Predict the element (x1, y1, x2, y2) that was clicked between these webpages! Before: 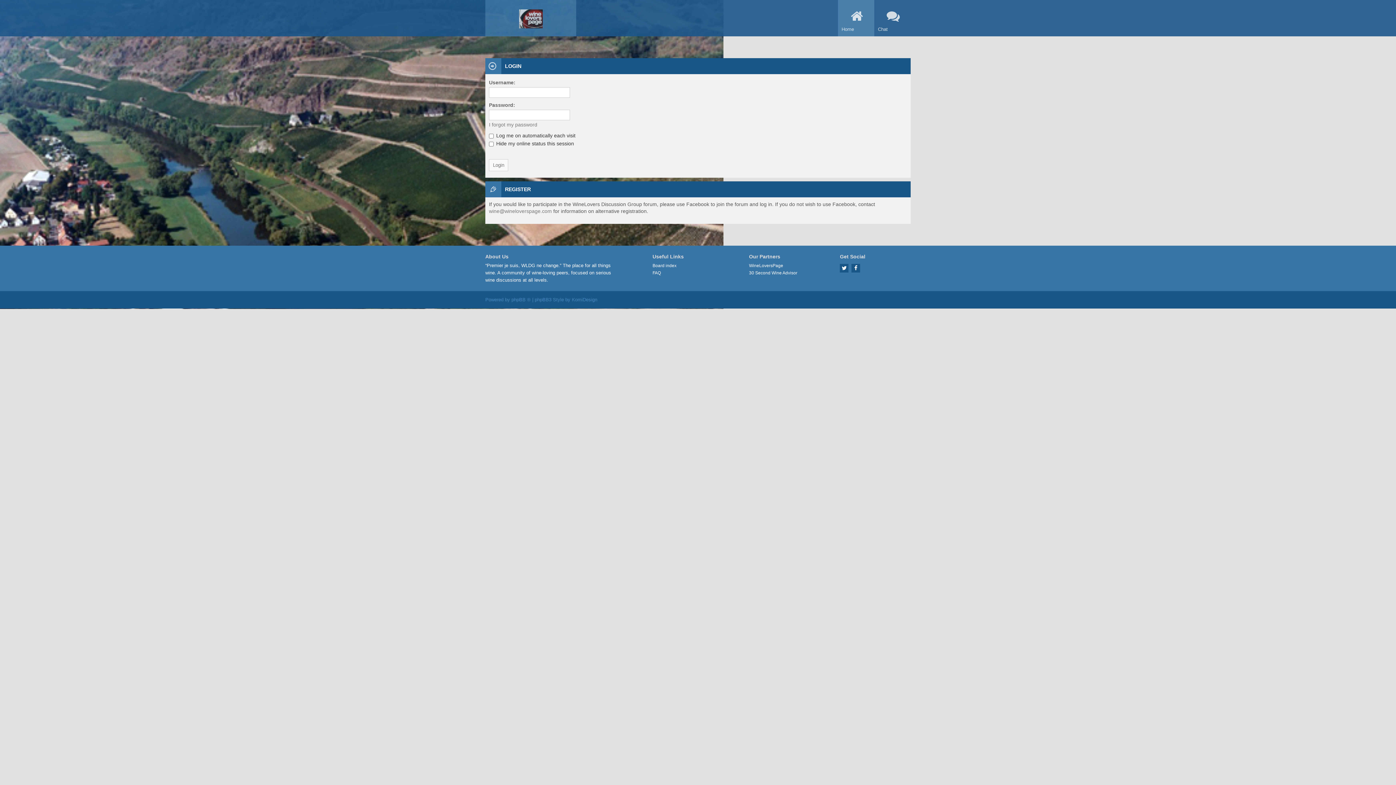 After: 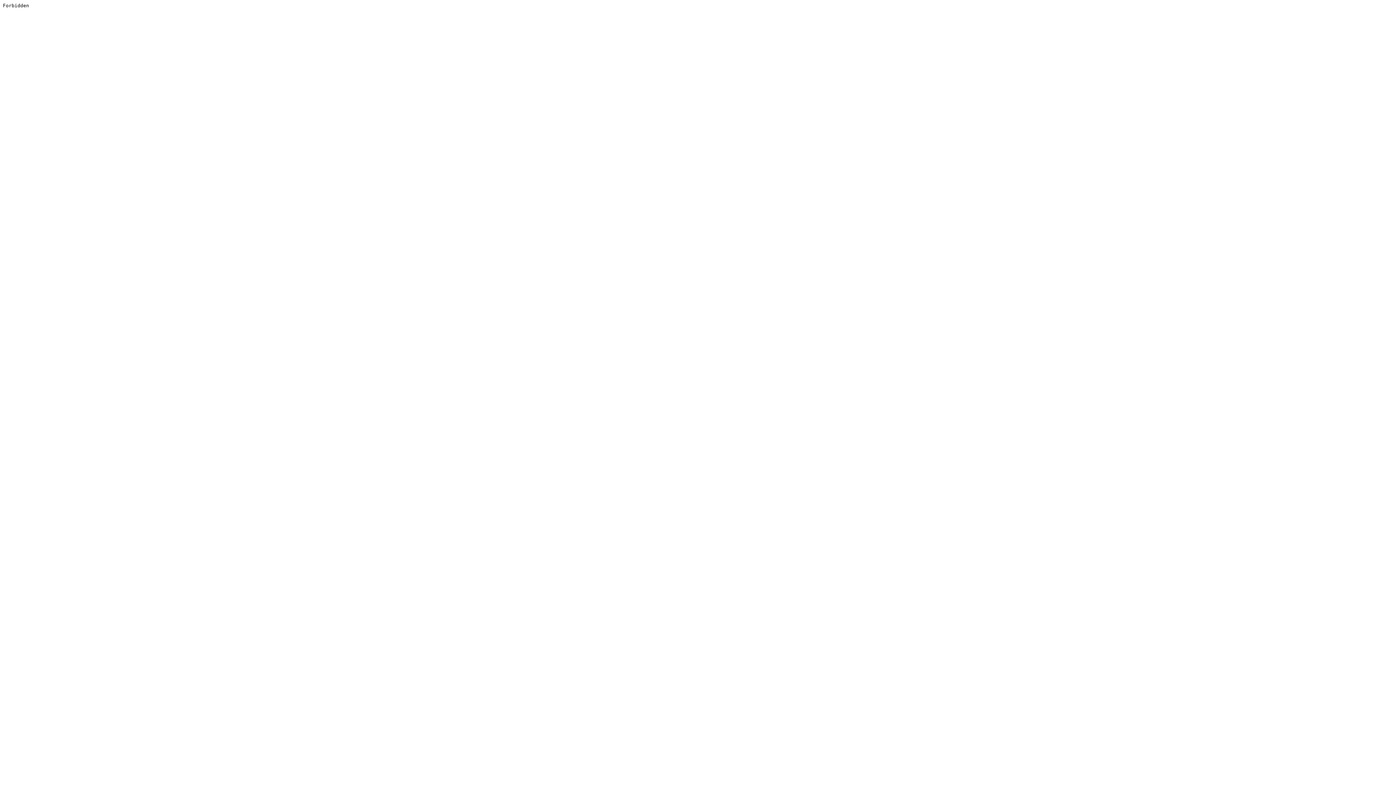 Action: bbox: (572, 296, 597, 303) label: KomiDesign